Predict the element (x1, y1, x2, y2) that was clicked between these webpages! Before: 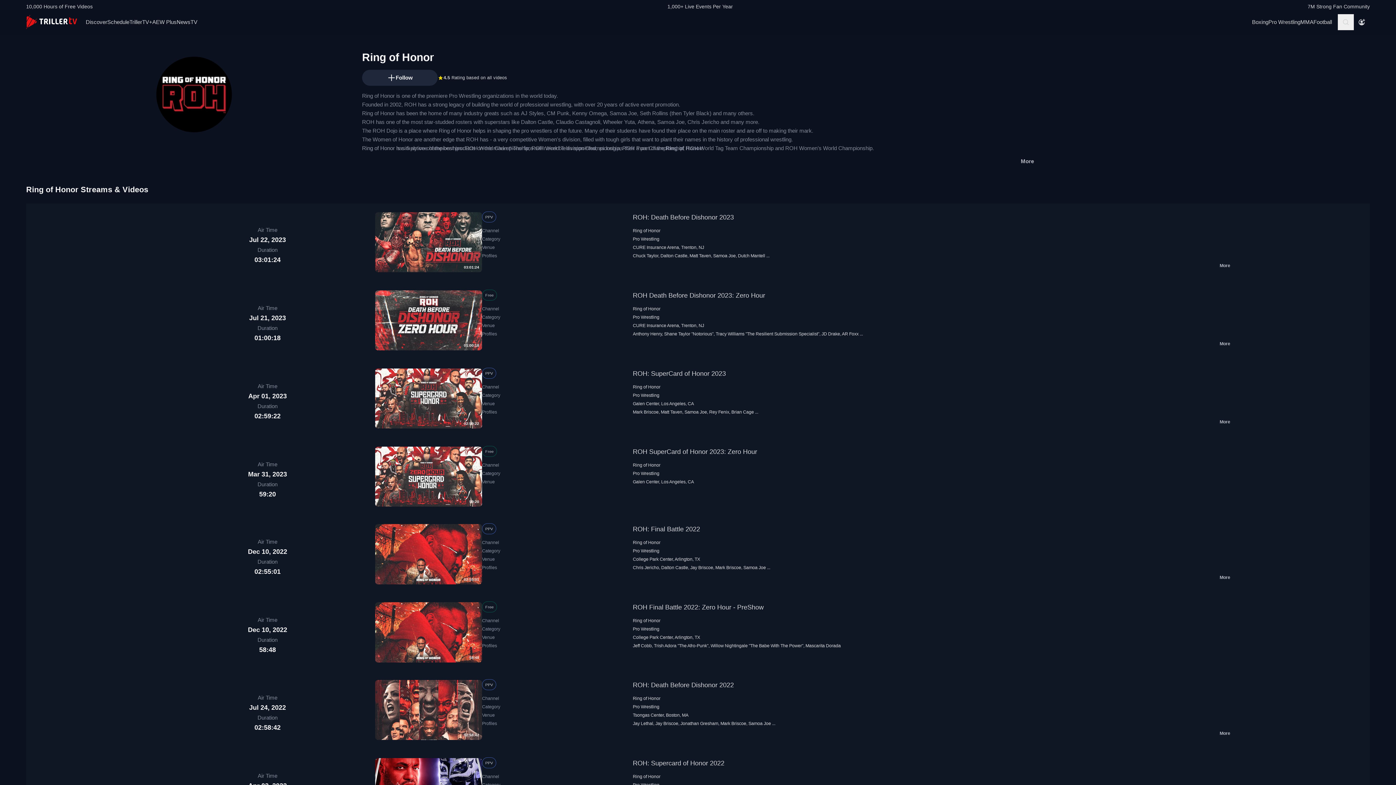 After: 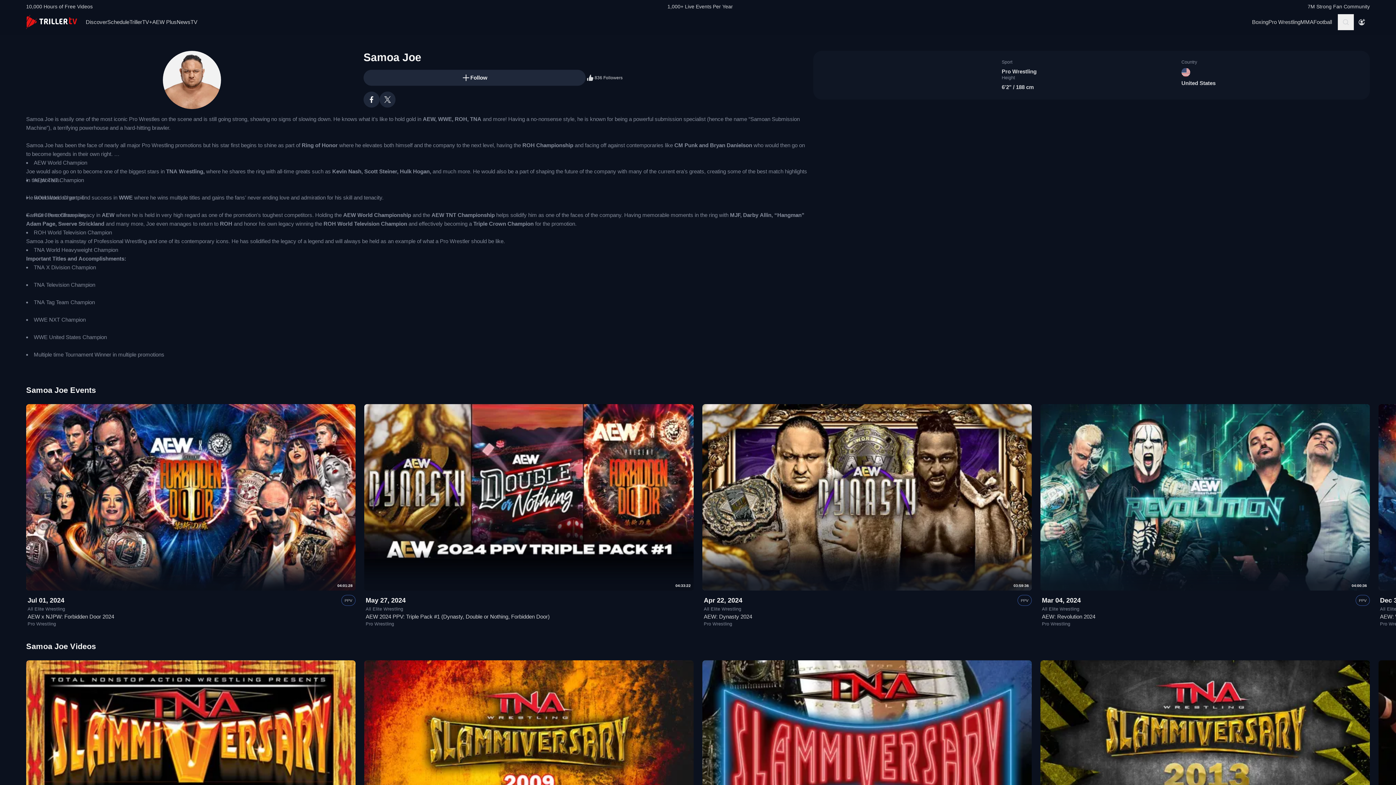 Action: bbox: (748, 721, 771, 726) label: Samoa Joe